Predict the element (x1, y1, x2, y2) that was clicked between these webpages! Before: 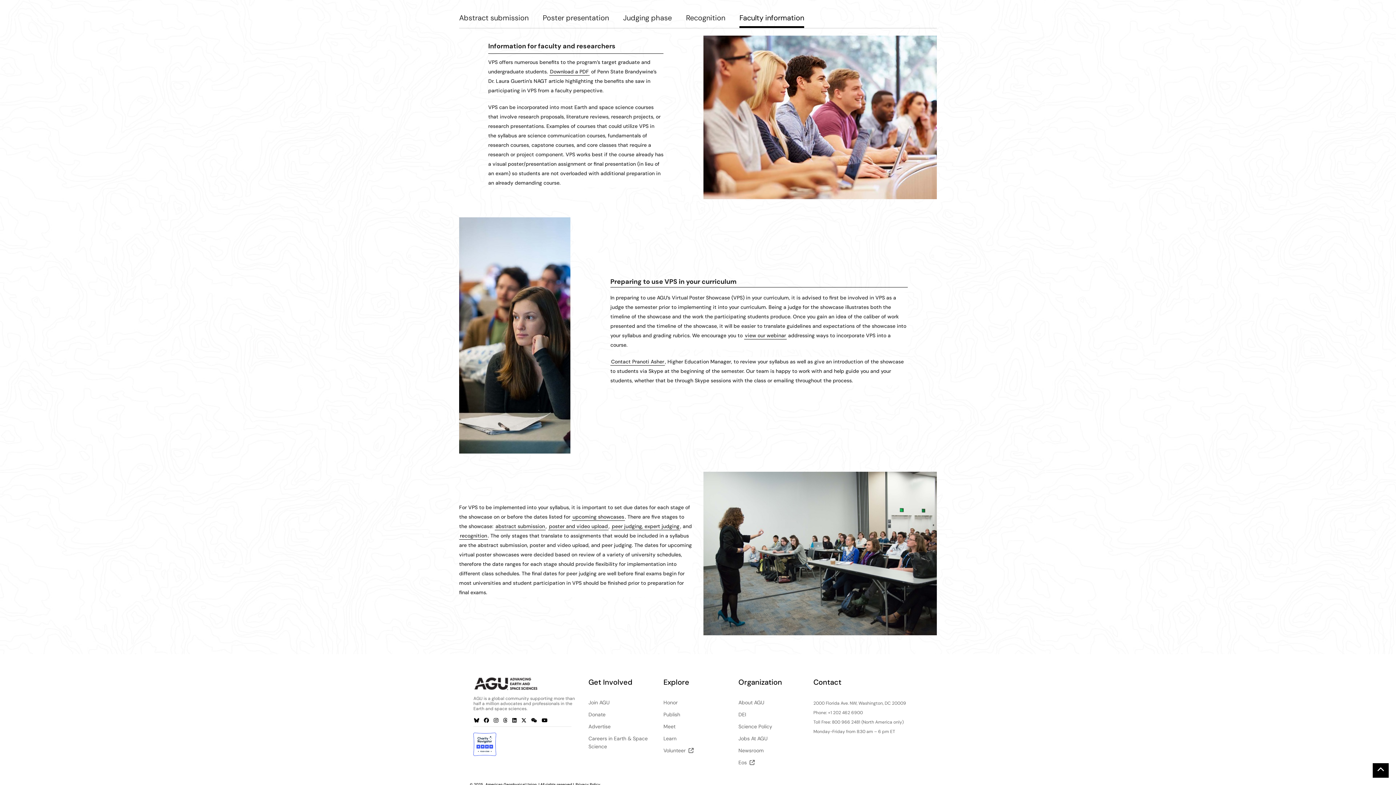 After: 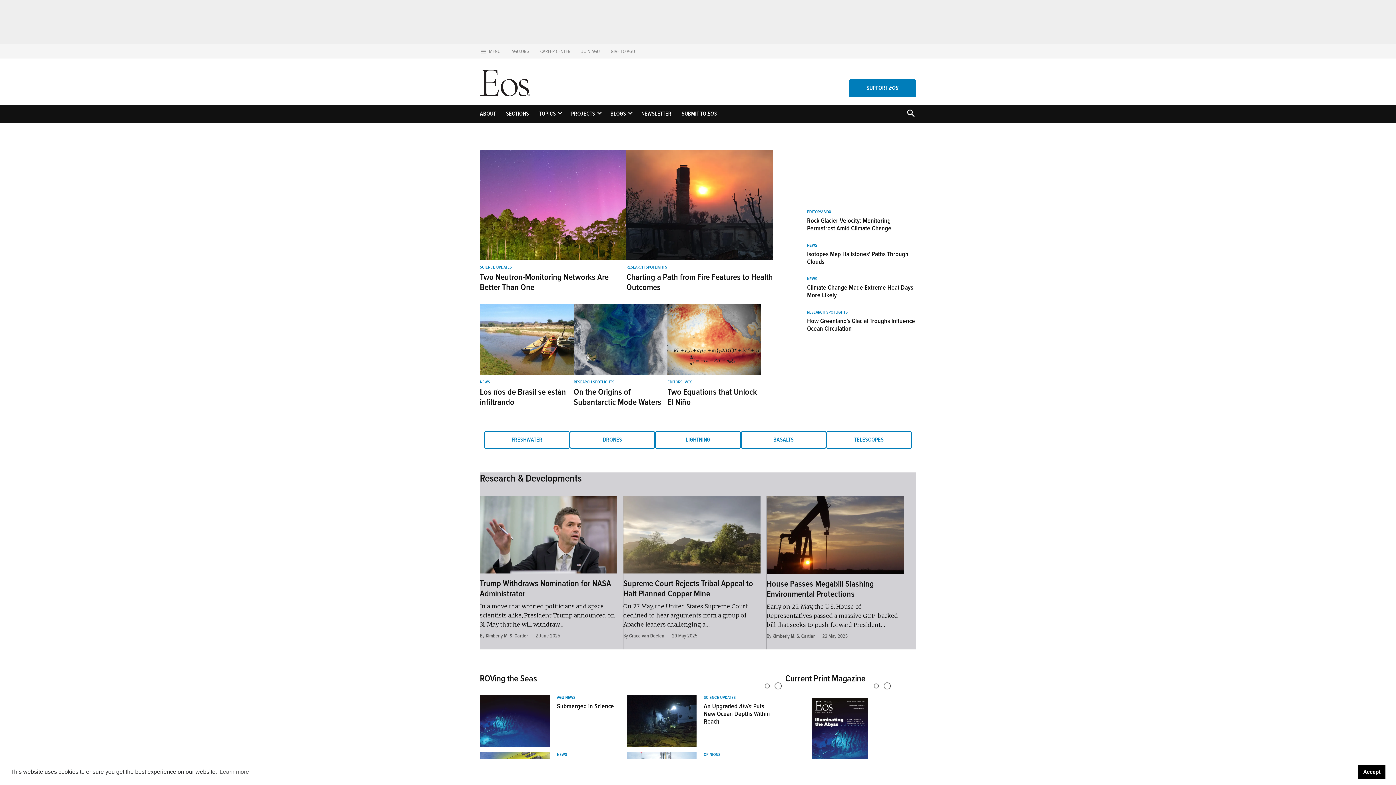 Action: bbox: (738, 758, 800, 765) label: Eos